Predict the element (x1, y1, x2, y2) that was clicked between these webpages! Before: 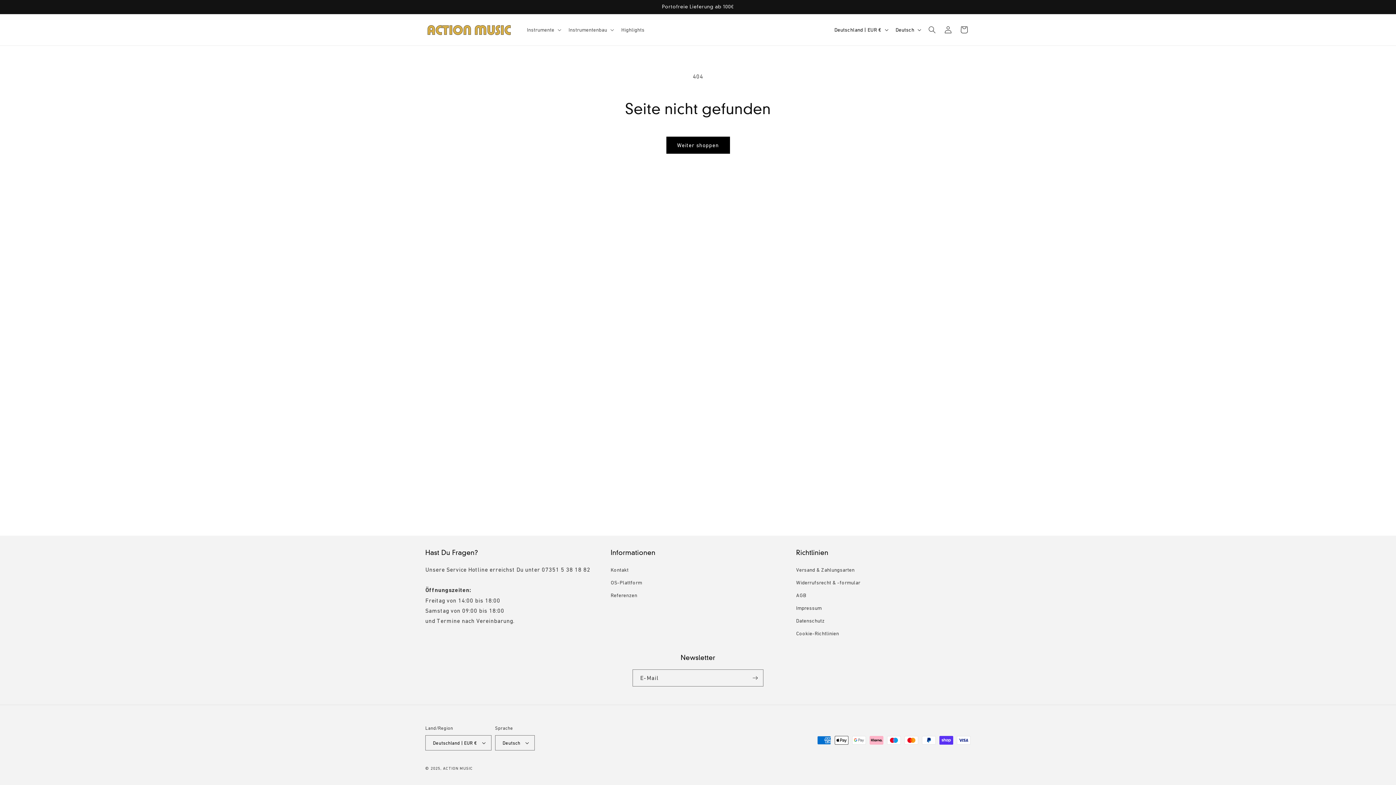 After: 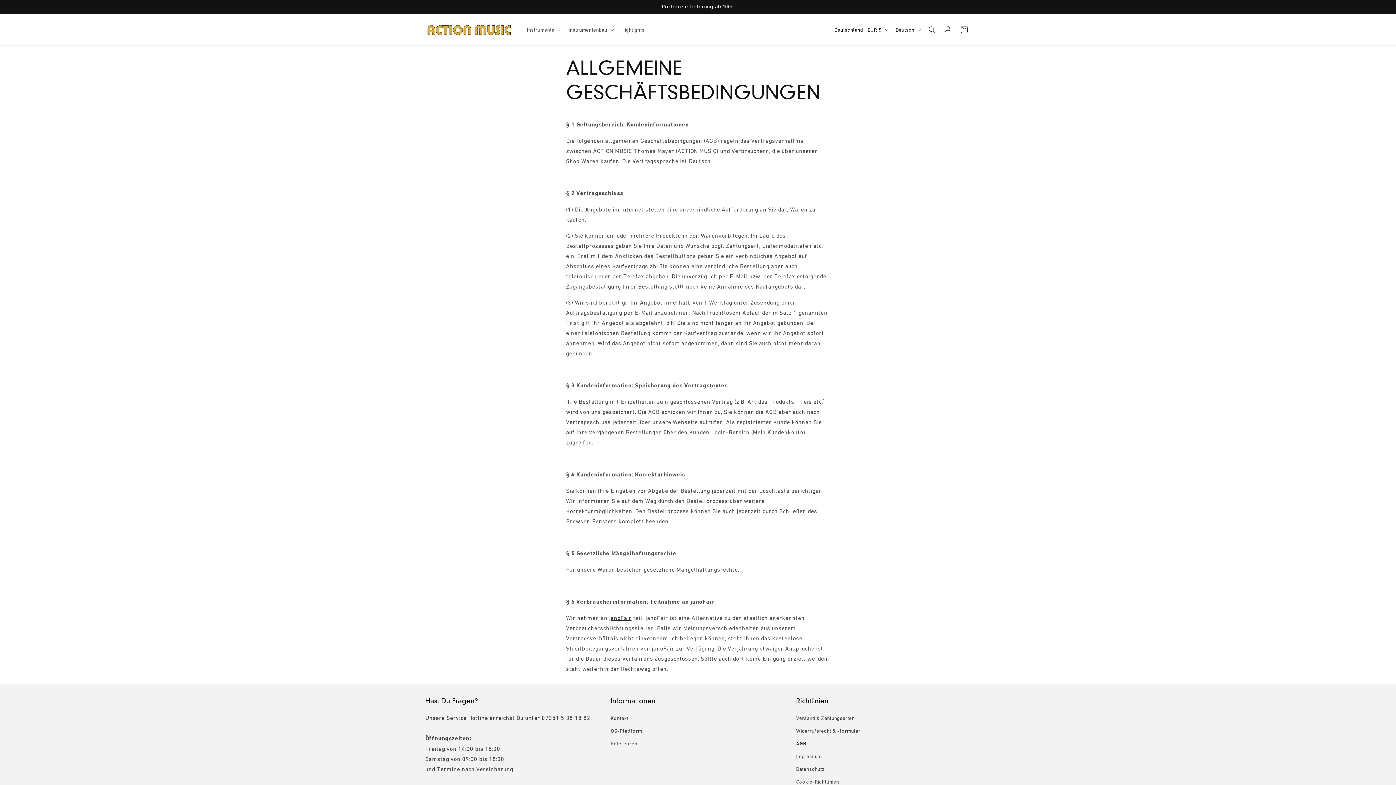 Action: bbox: (796, 589, 806, 602) label: AGB